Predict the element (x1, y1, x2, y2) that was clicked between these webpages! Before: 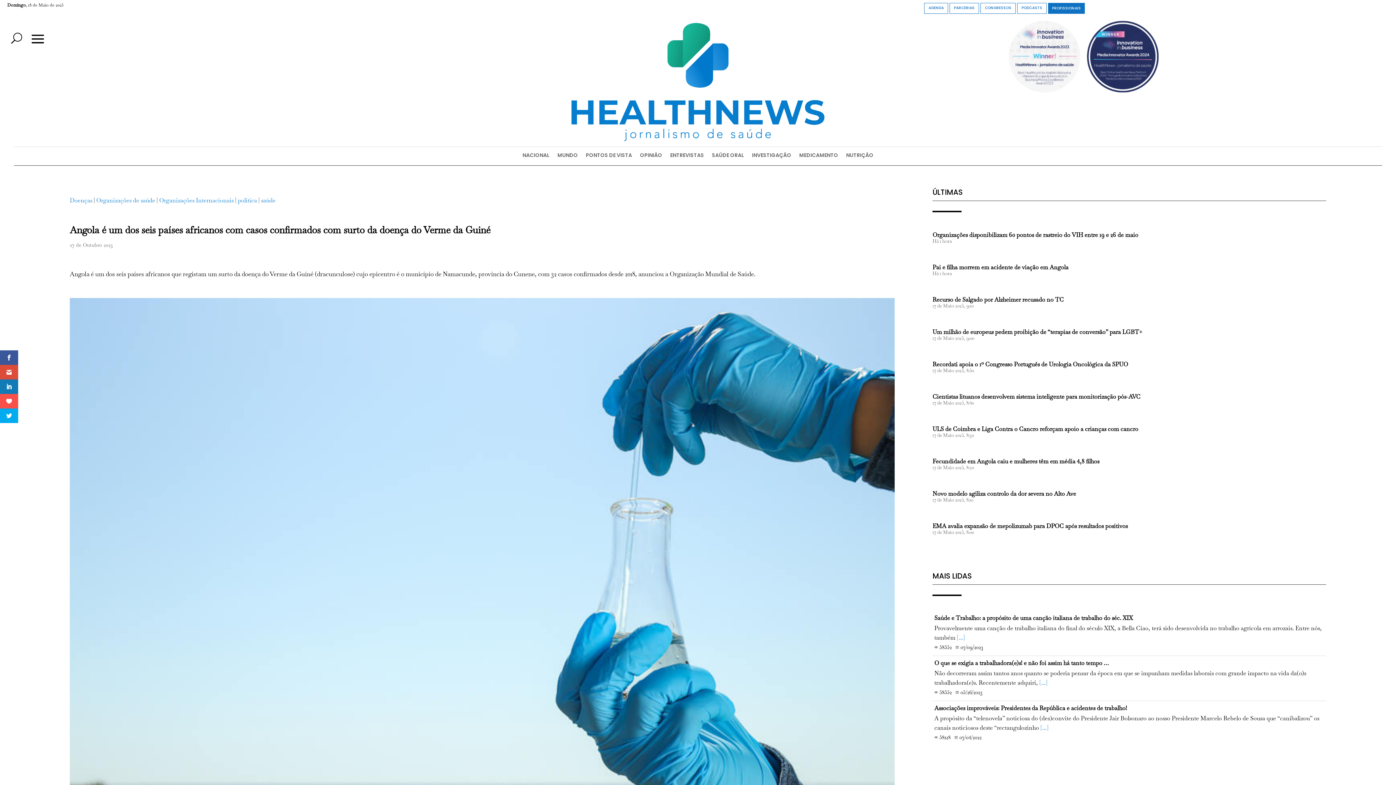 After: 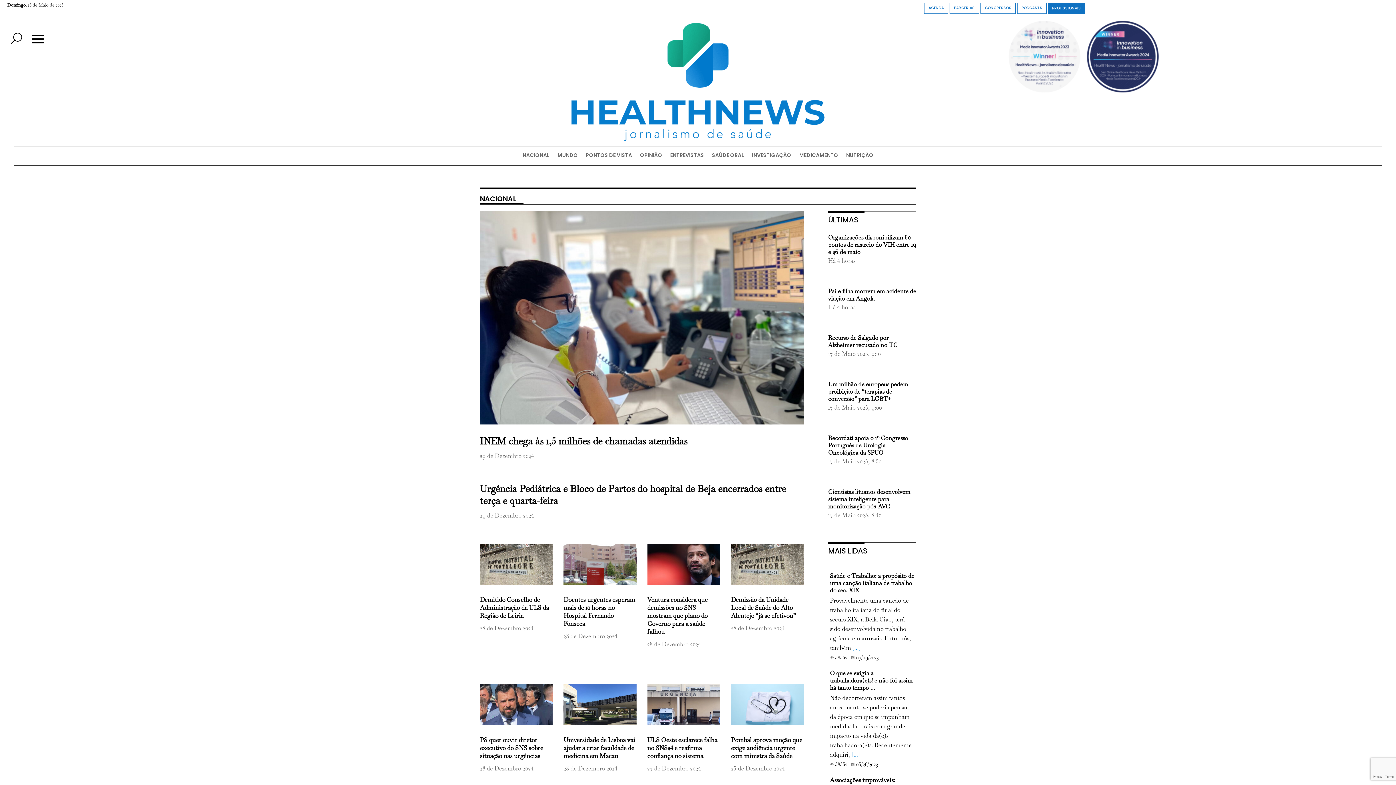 Action: bbox: (522, 152, 549, 160) label: NACIONAL